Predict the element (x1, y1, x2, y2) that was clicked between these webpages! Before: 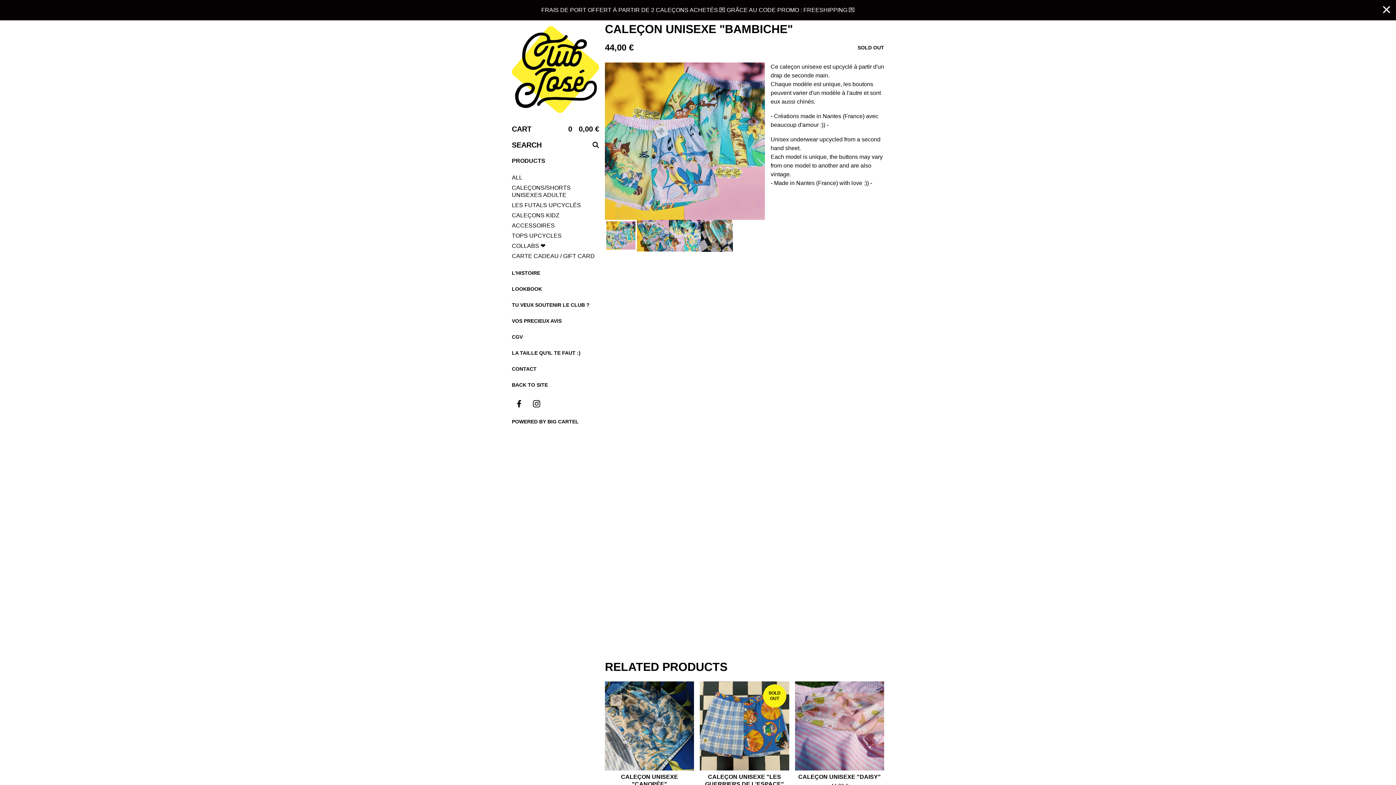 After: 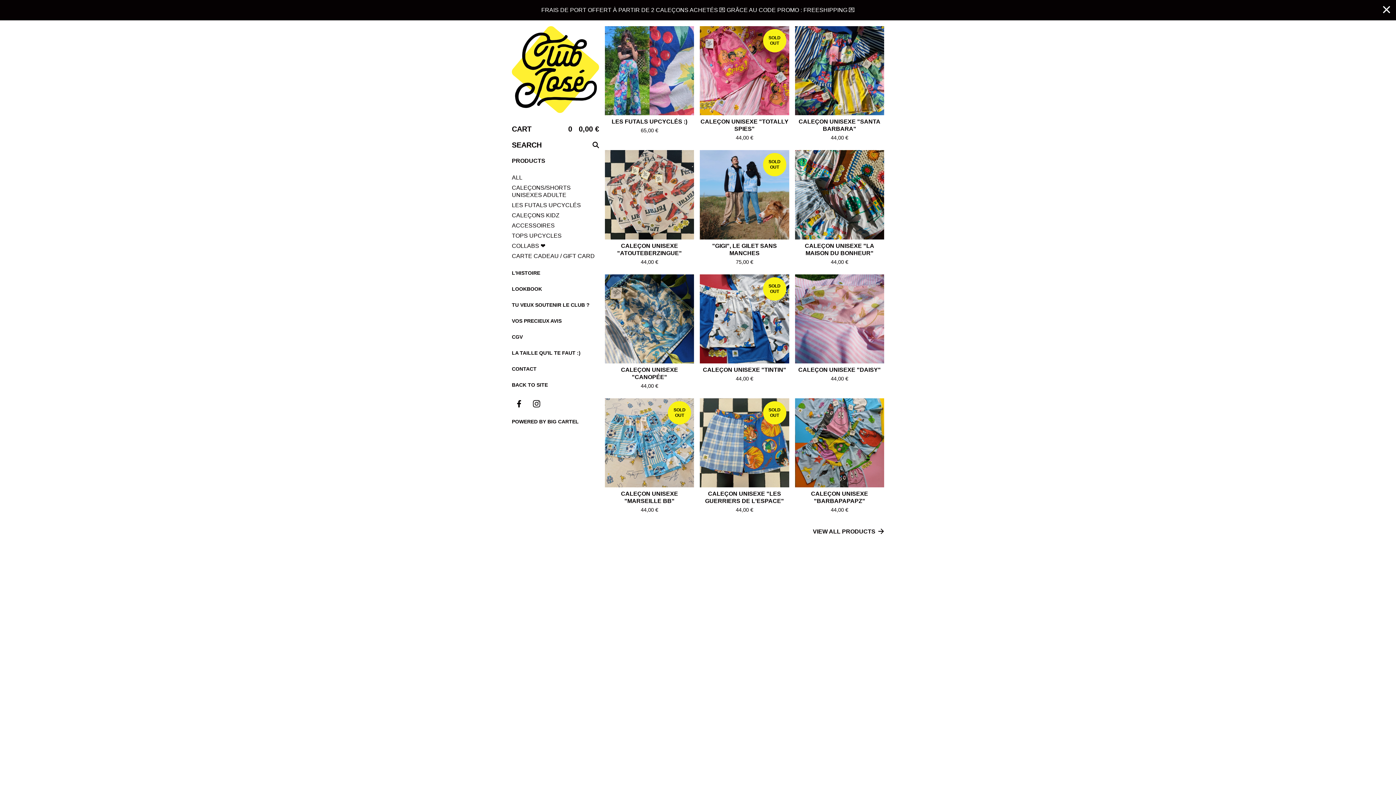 Action: bbox: (512, 377, 599, 392) label: BACK TO SITE